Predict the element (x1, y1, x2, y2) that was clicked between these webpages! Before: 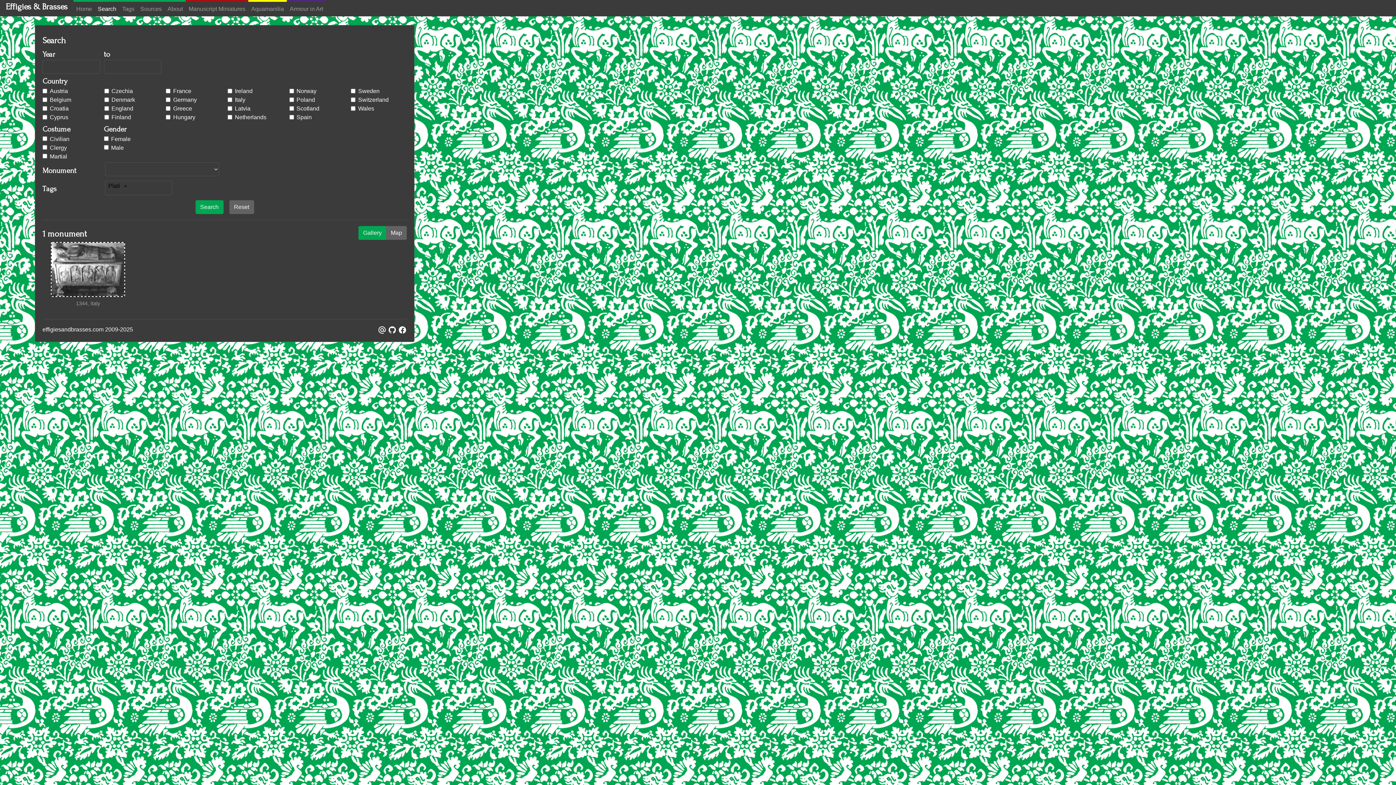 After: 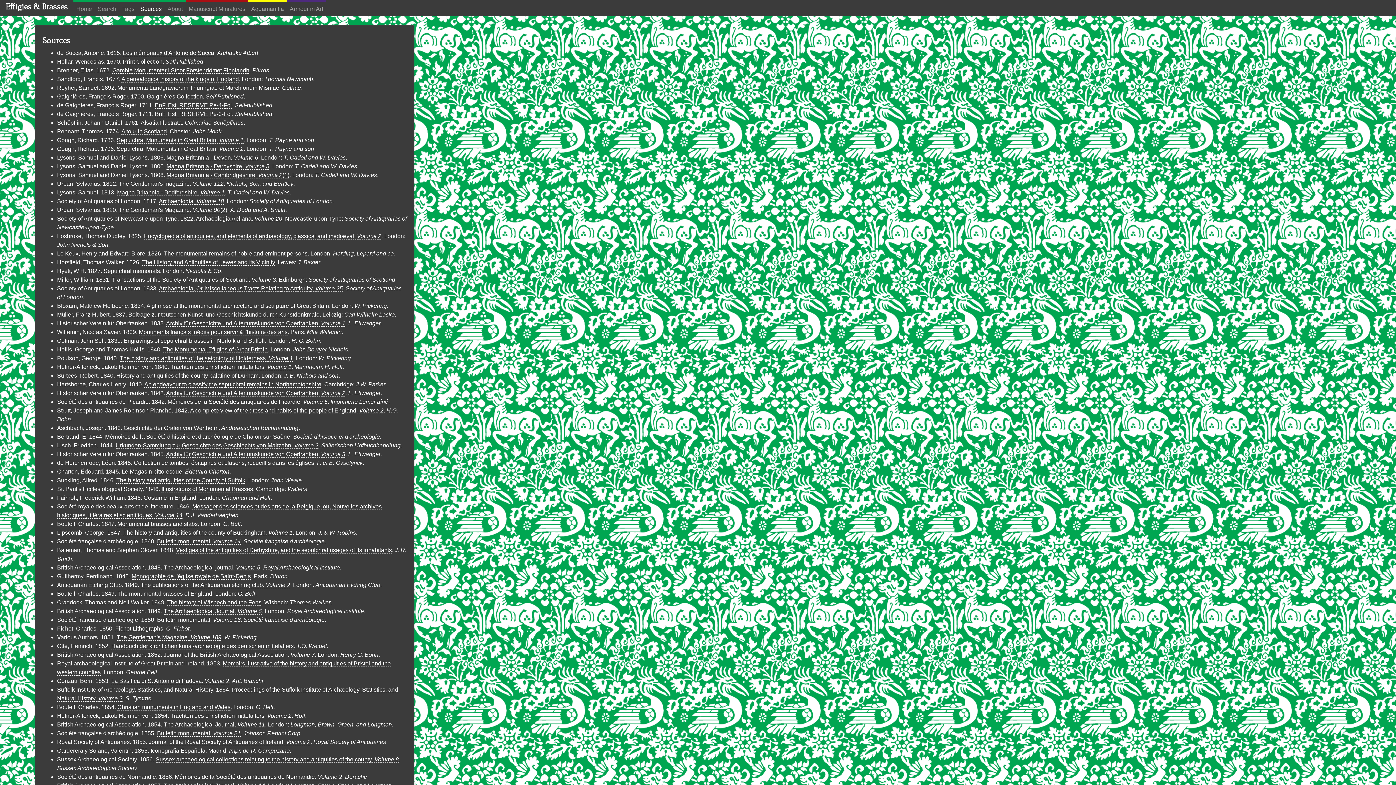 Action: bbox: (137, 1, 164, 16) label: Sources